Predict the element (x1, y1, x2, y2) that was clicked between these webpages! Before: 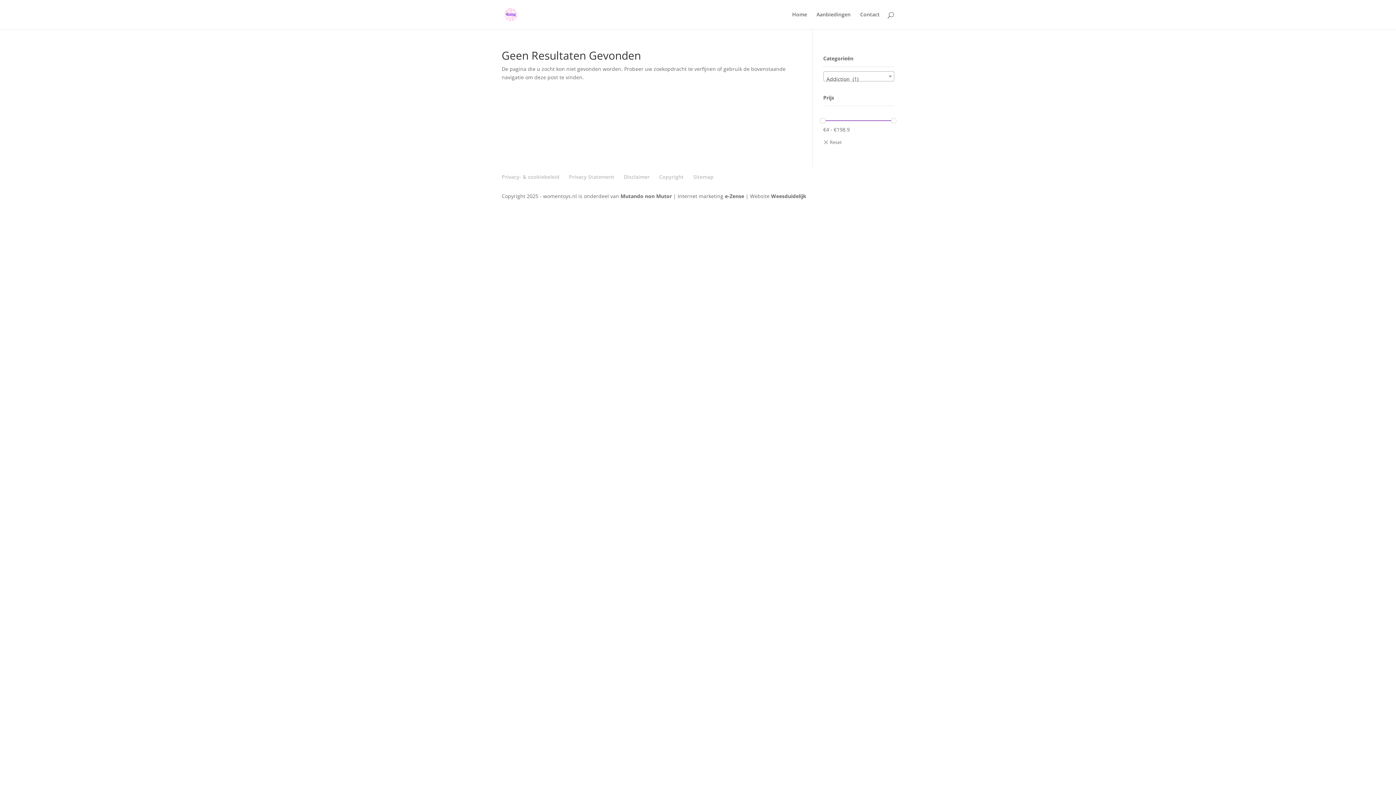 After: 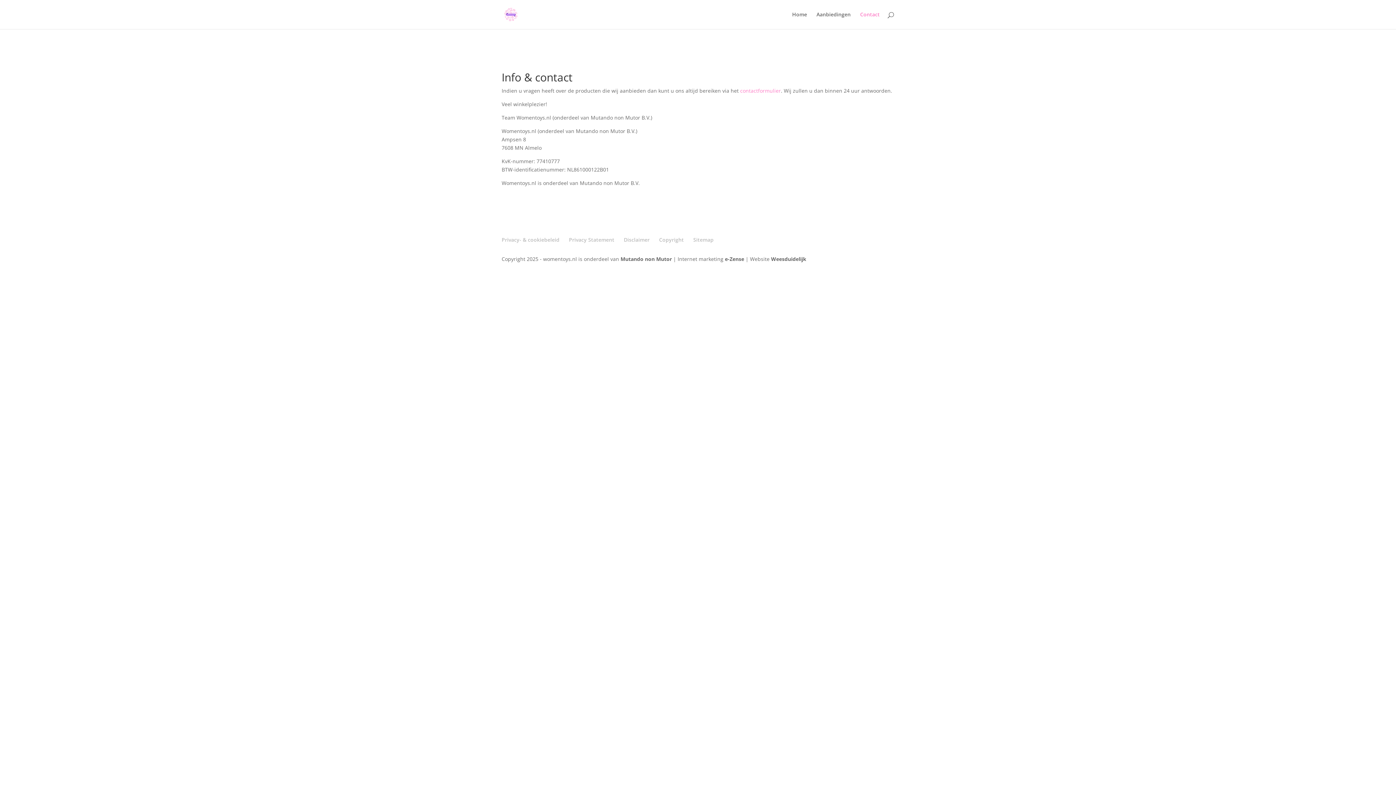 Action: bbox: (860, 12, 880, 29) label: Contact